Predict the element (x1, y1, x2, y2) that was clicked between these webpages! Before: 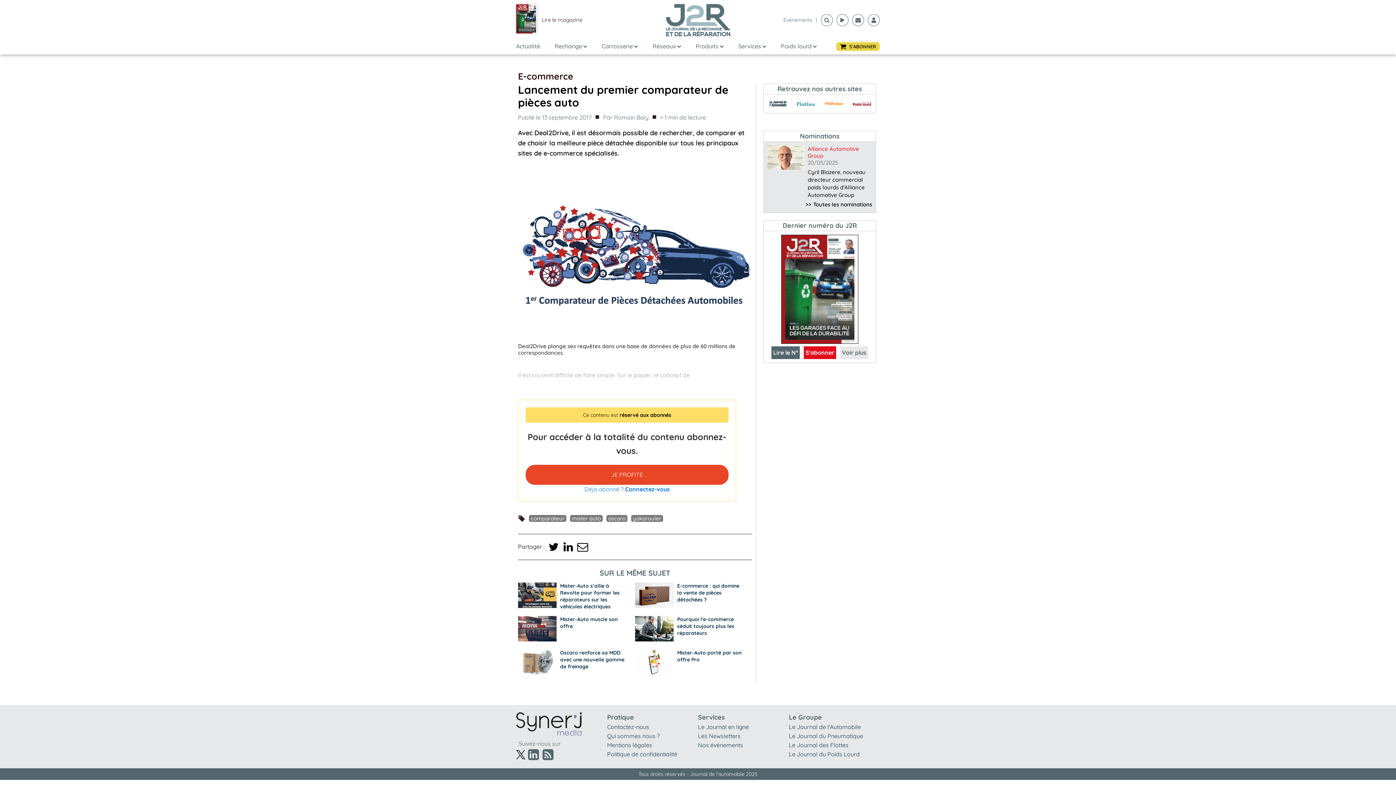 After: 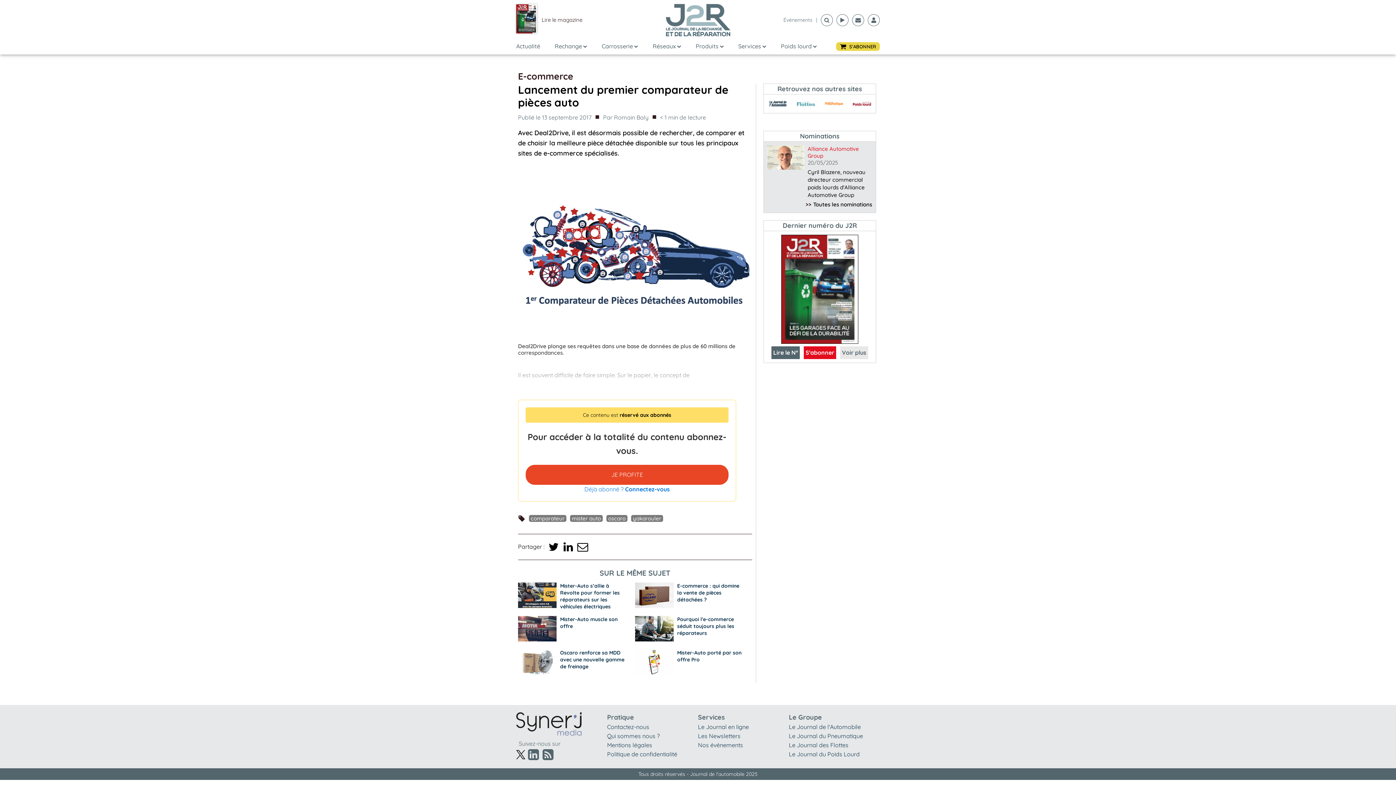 Action: label: Le Journal du Pneumatique bbox: (789, 732, 863, 739)